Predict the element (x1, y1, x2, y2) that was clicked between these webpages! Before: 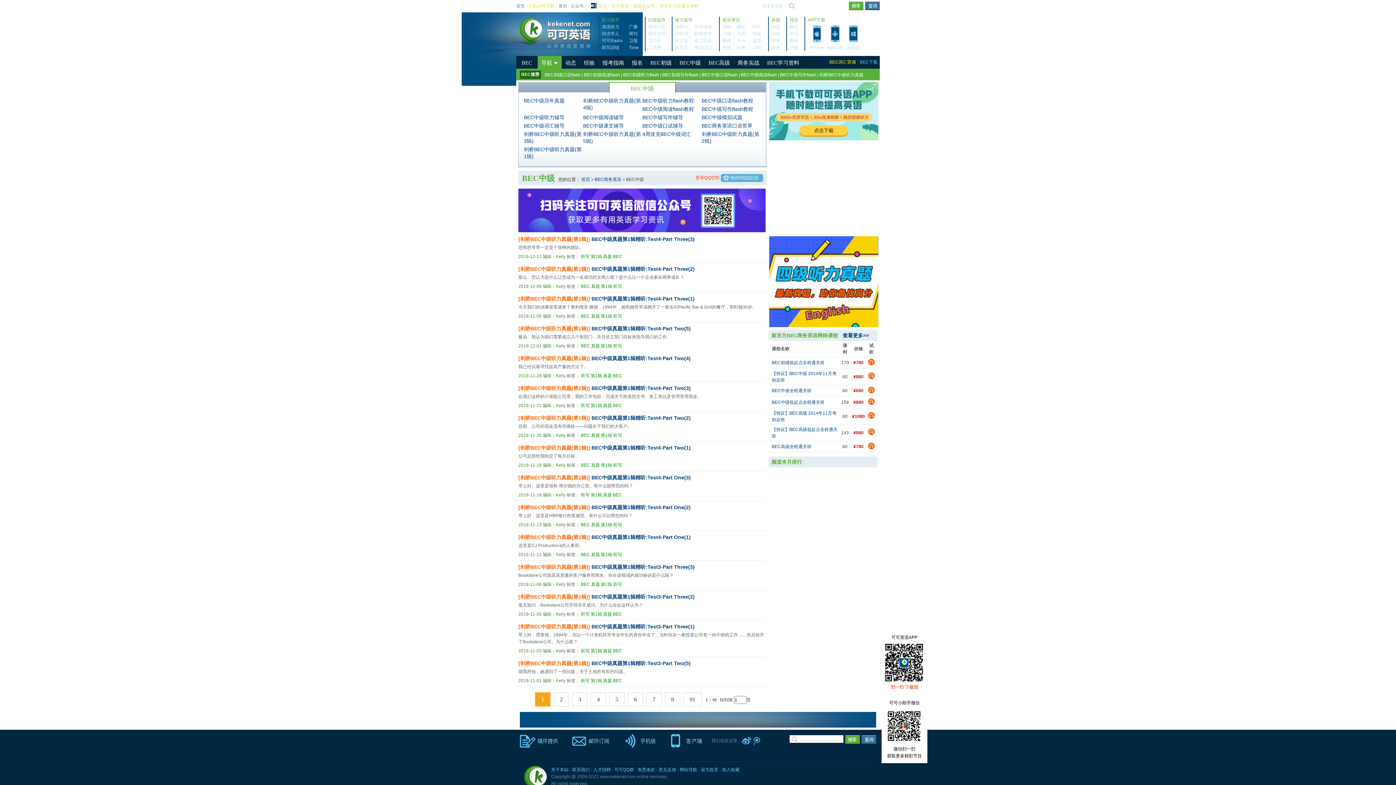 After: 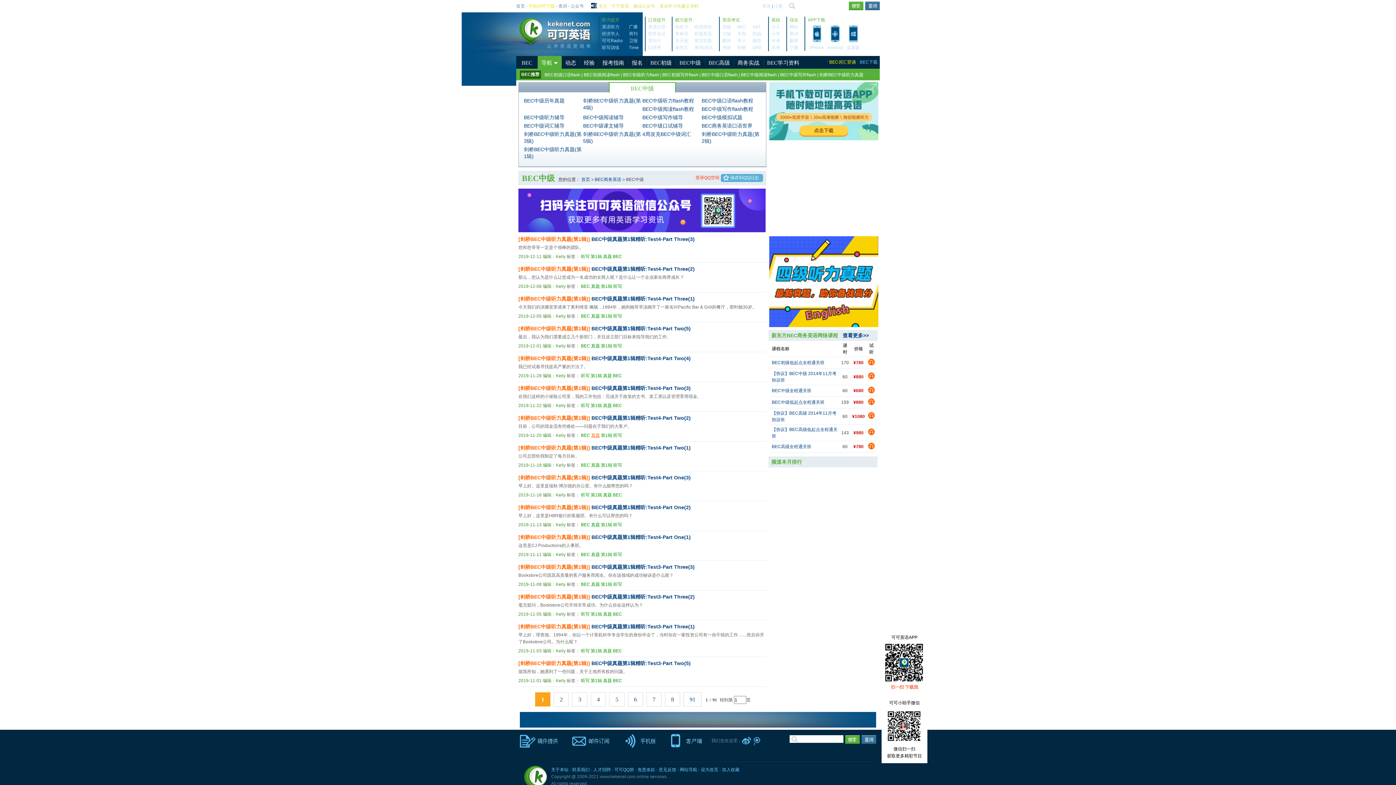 Action: bbox: (591, 433, 600, 438) label: 真题